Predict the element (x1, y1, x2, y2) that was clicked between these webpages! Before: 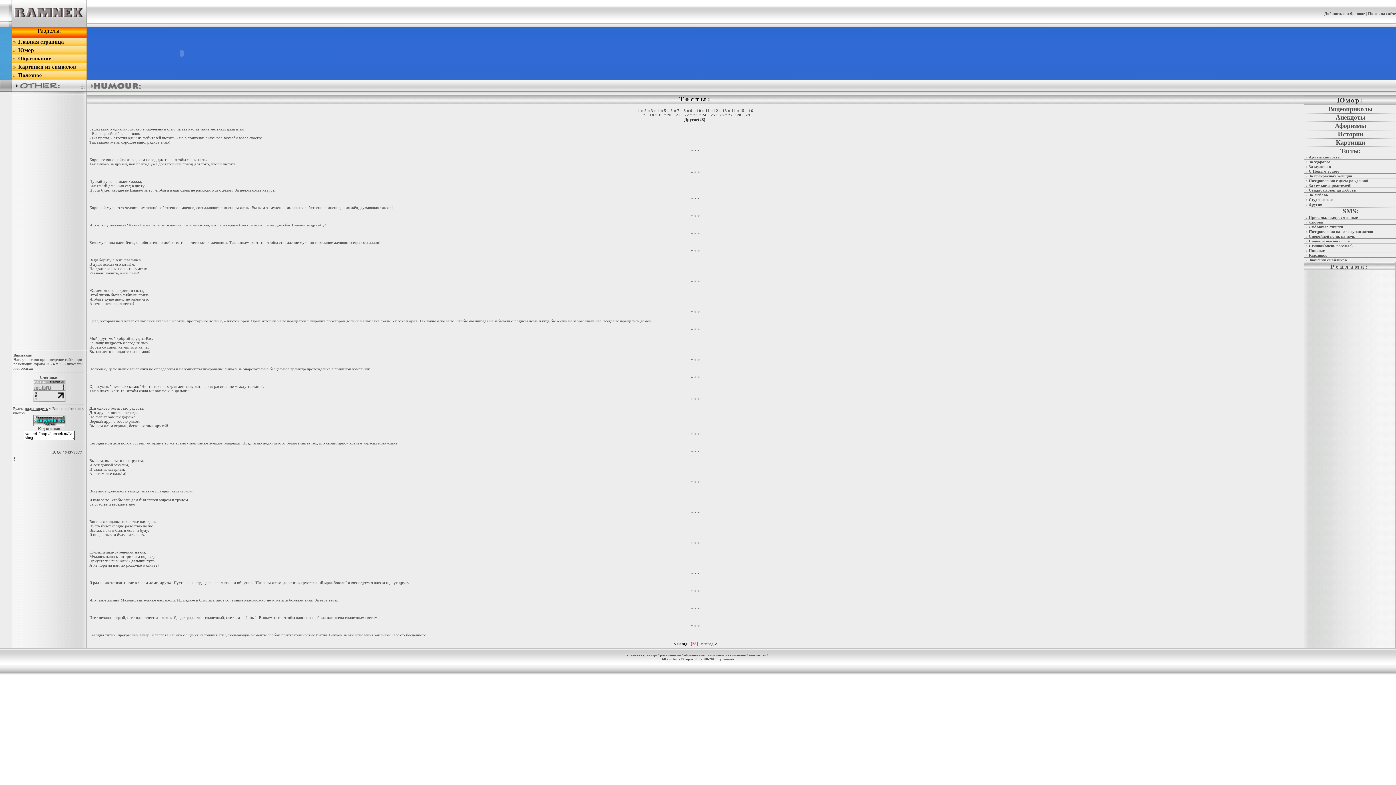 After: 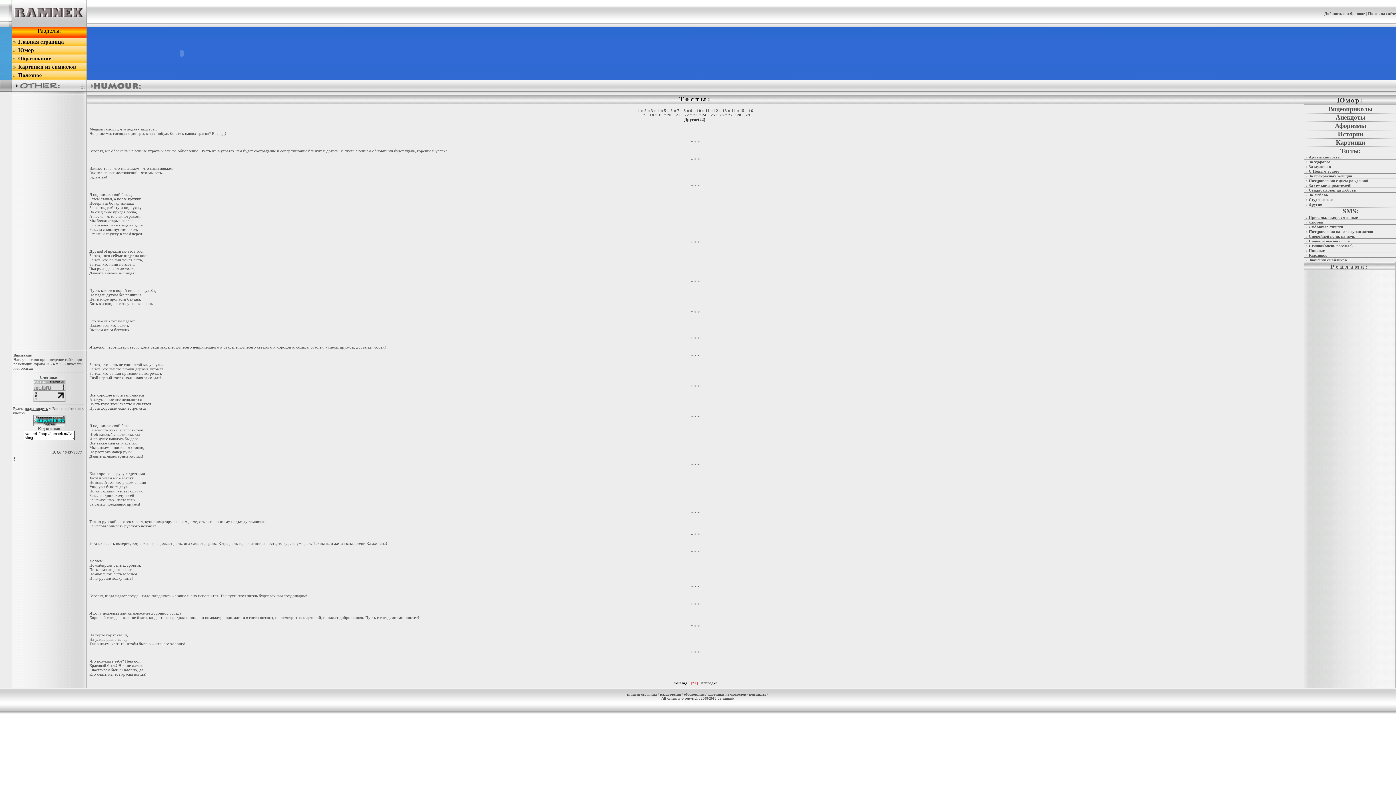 Action: label: 22 bbox: (684, 112, 689, 117)